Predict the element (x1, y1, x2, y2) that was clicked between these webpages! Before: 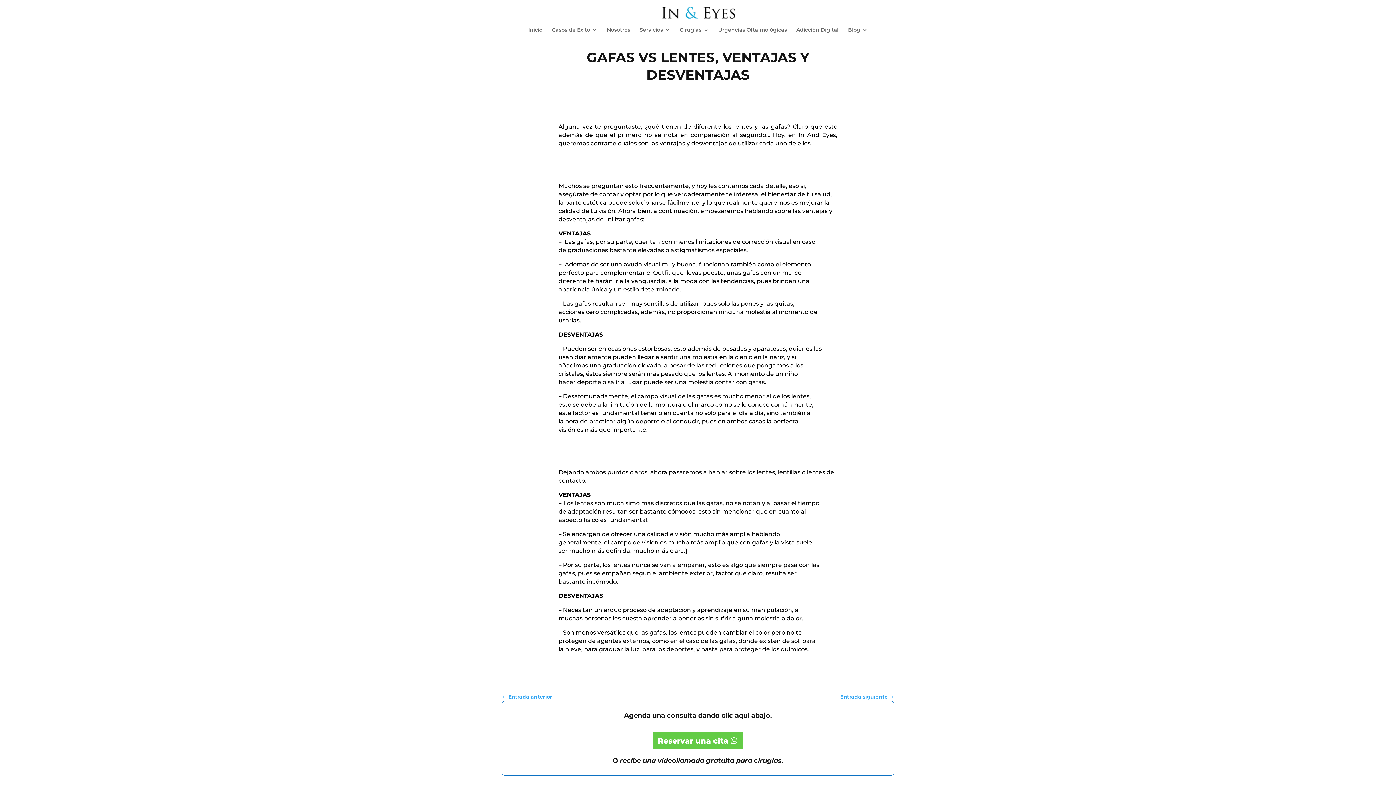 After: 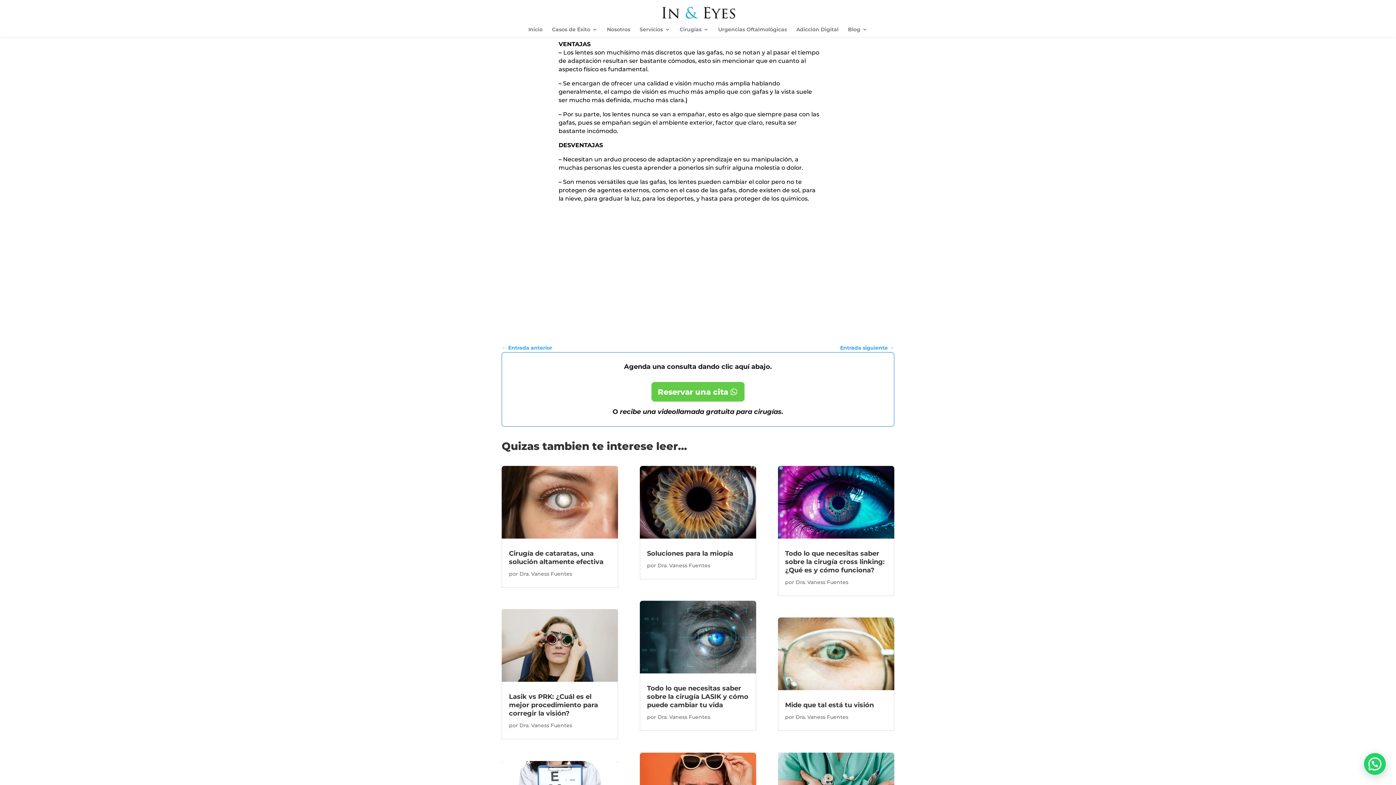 Action: label: Reservar una cita bbox: (651, 731, 744, 750)